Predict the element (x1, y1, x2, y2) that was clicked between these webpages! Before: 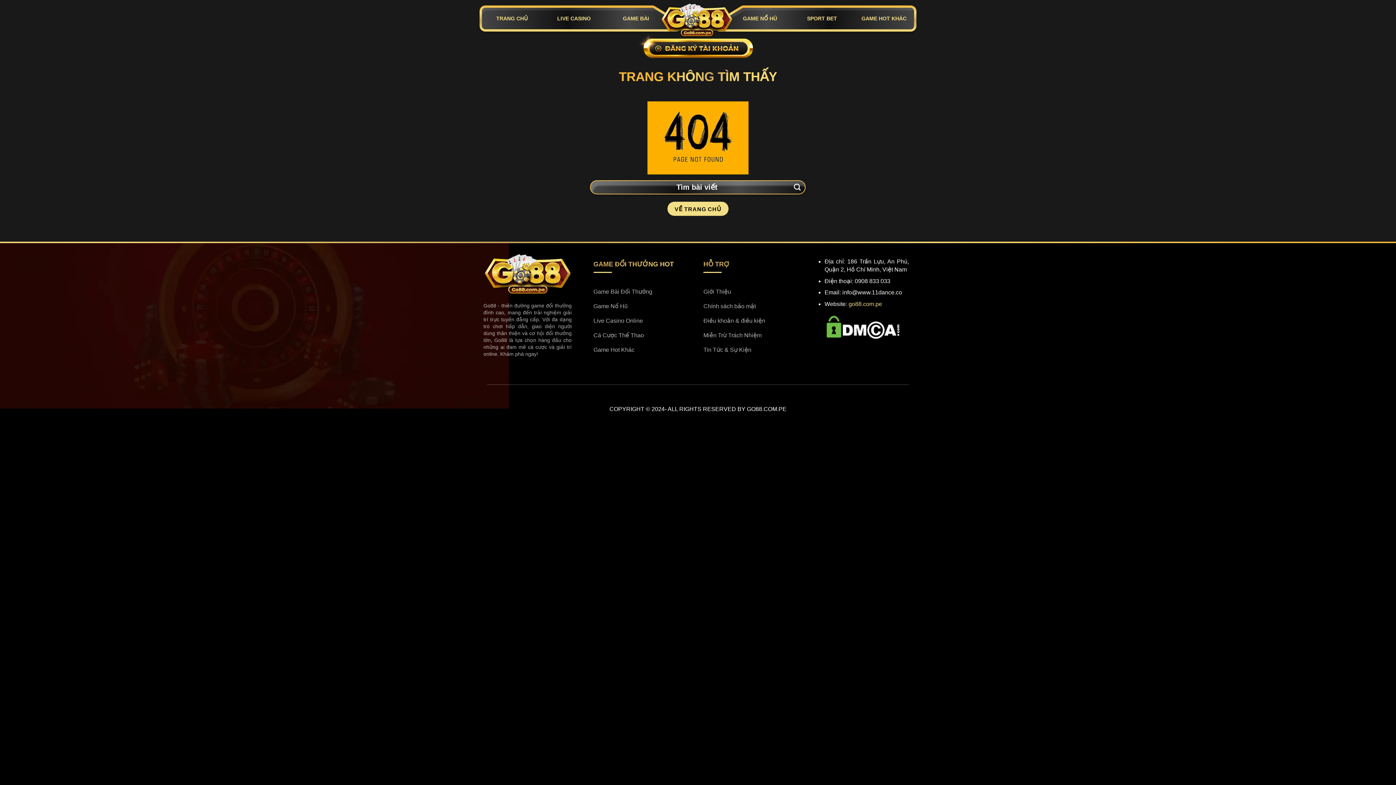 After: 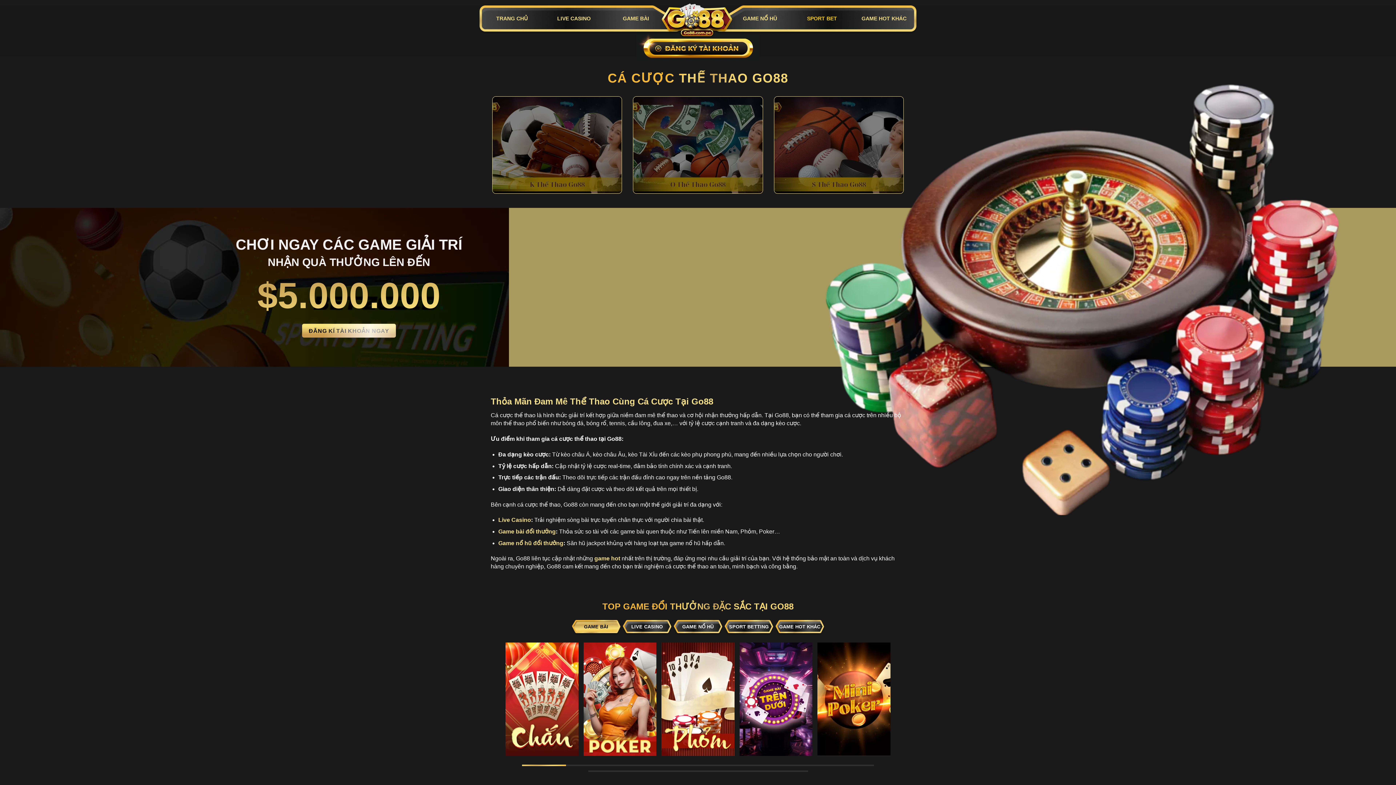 Action: label: SPORT BET bbox: (807, 15, 837, 21)